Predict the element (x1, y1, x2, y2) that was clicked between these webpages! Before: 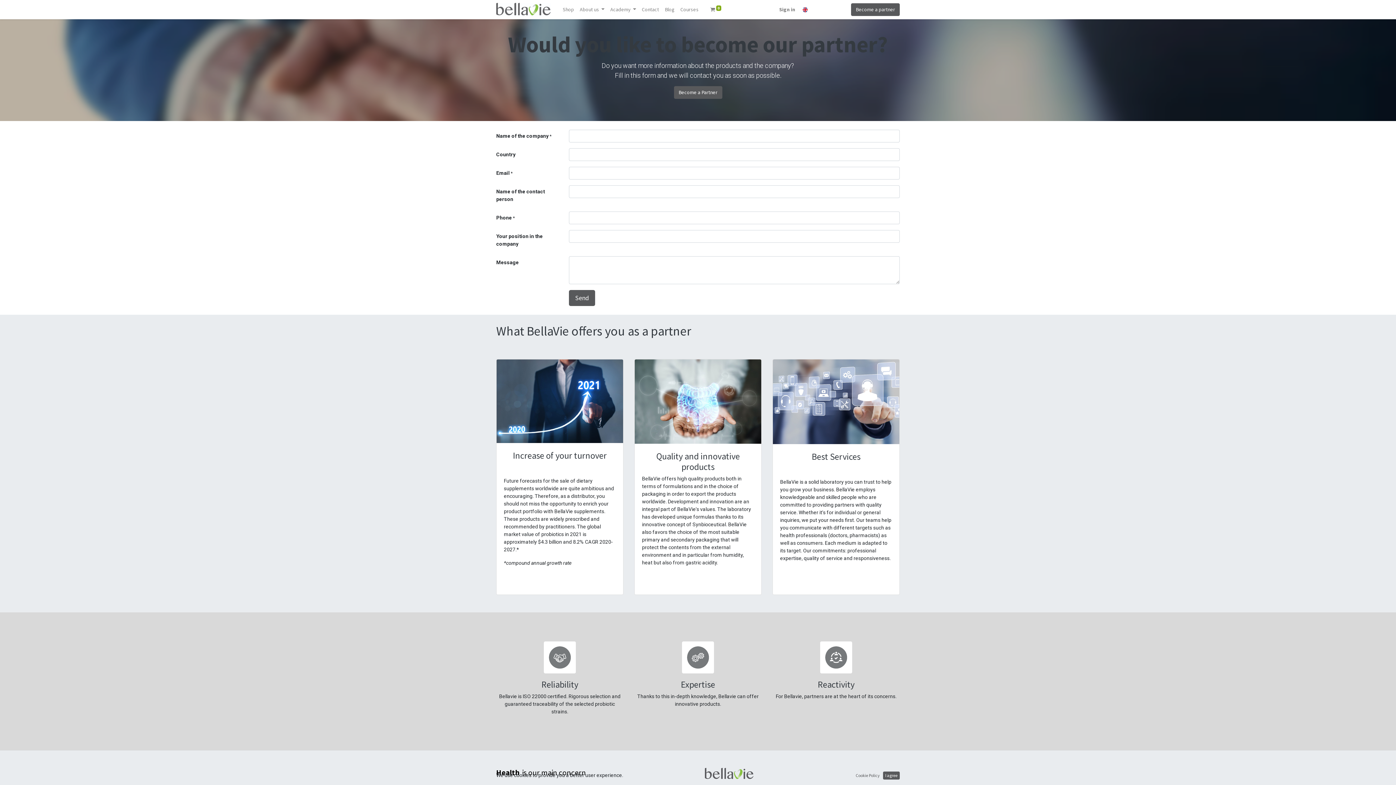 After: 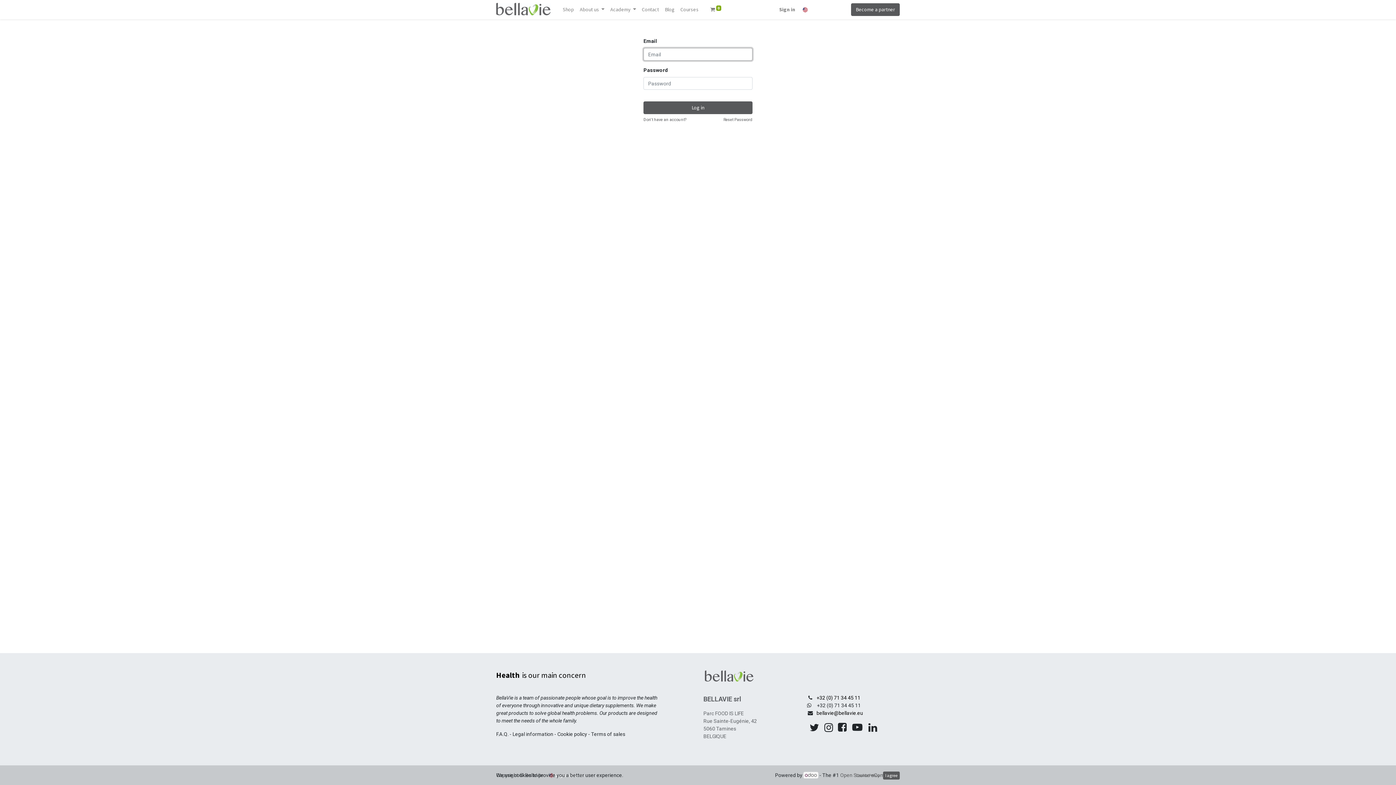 Action: bbox: (776, 2, 798, 16) label: Sign in